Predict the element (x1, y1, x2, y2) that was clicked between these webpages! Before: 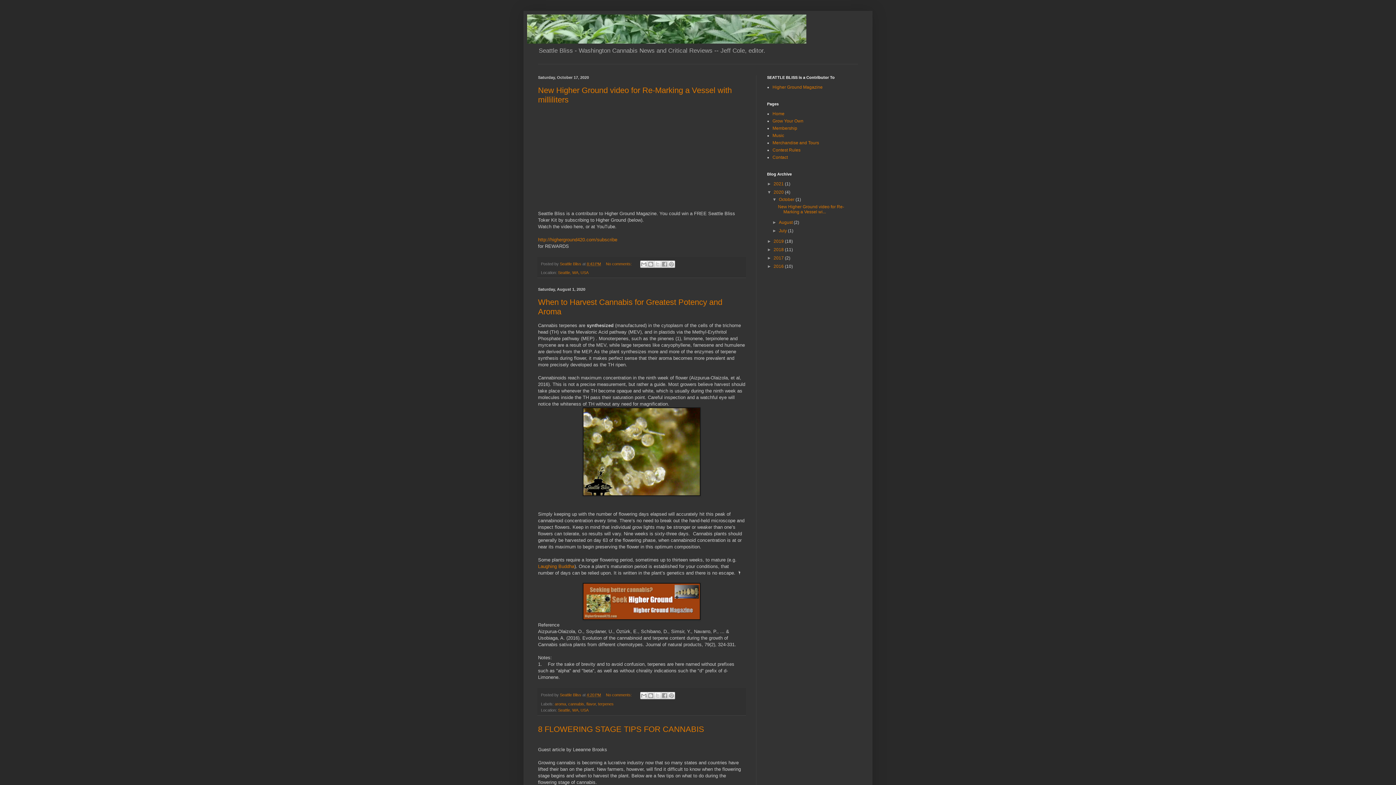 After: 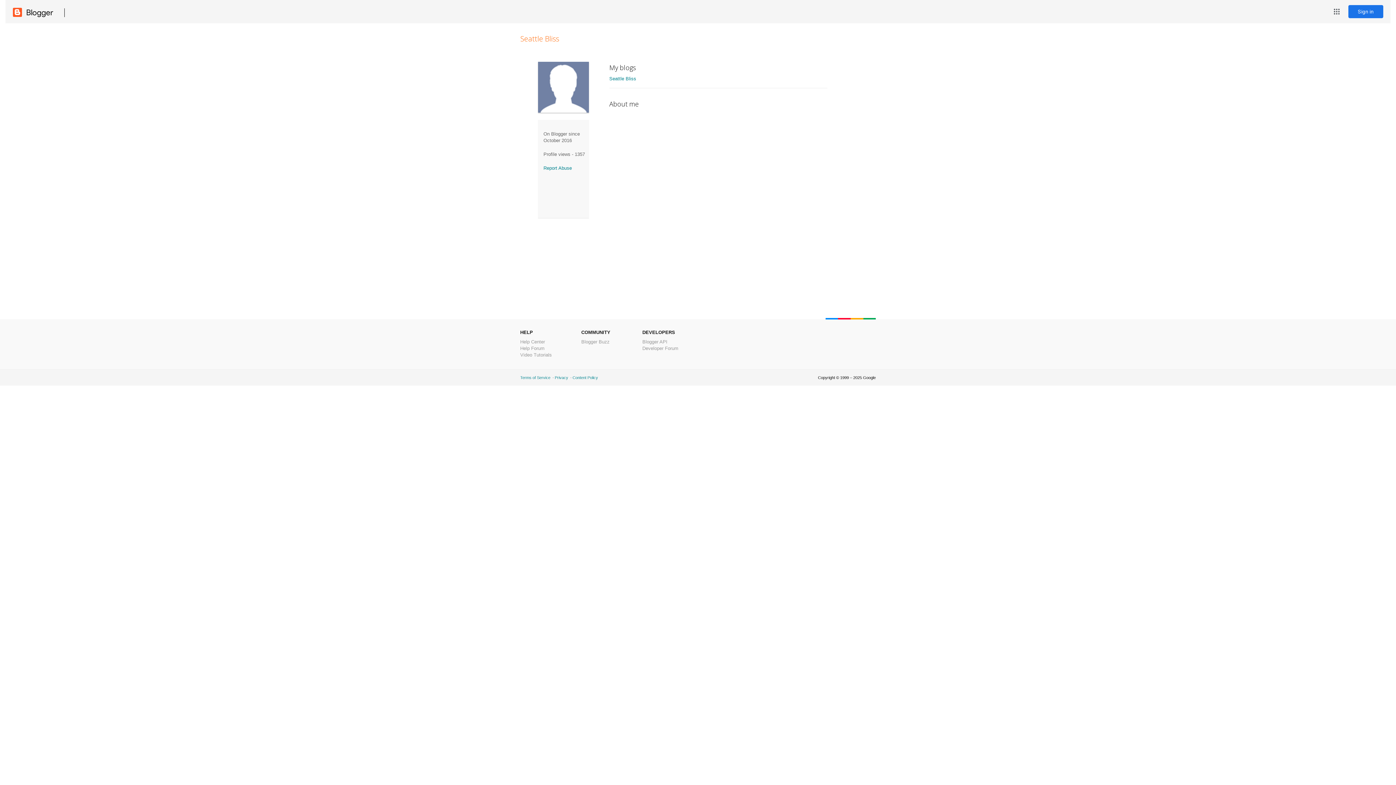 Action: label: Seattle Bliss  bbox: (560, 261, 582, 266)